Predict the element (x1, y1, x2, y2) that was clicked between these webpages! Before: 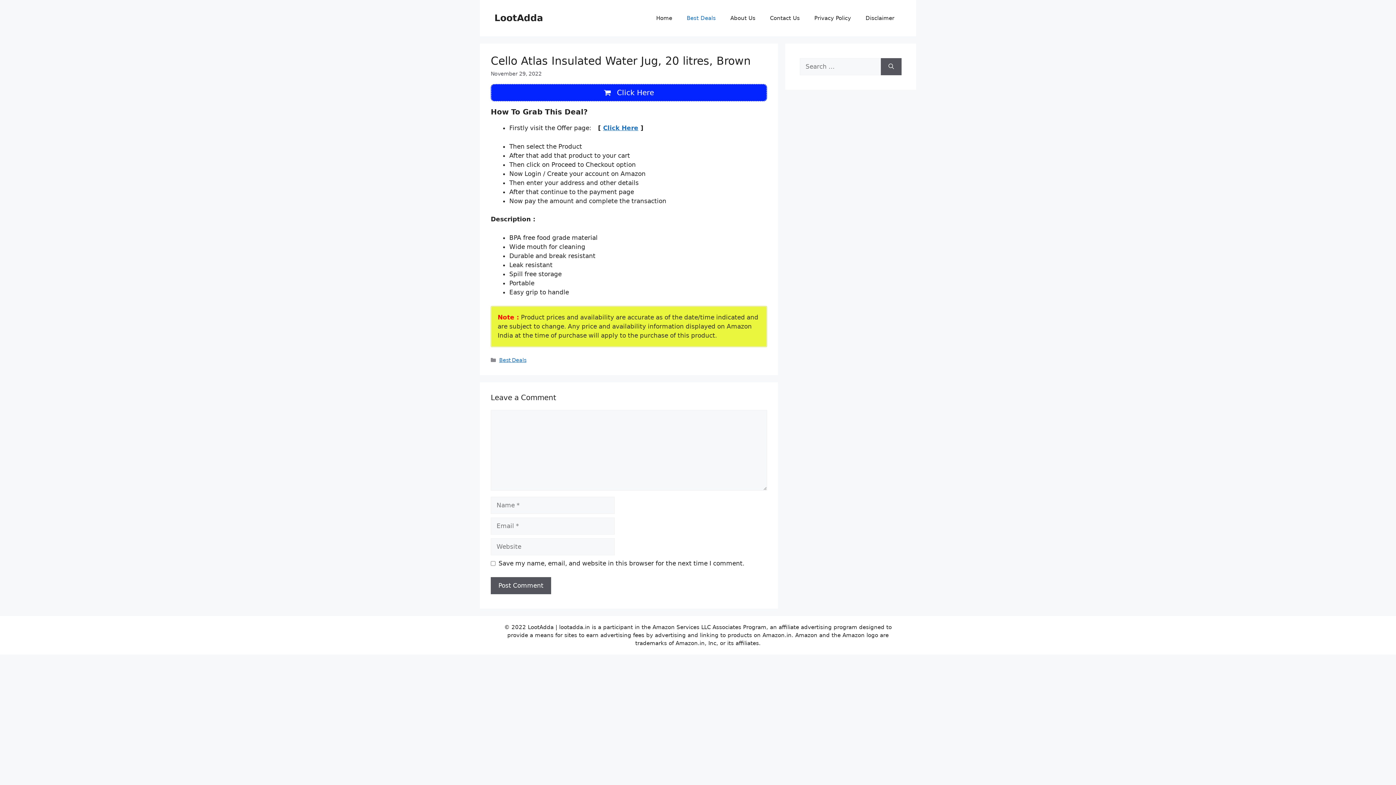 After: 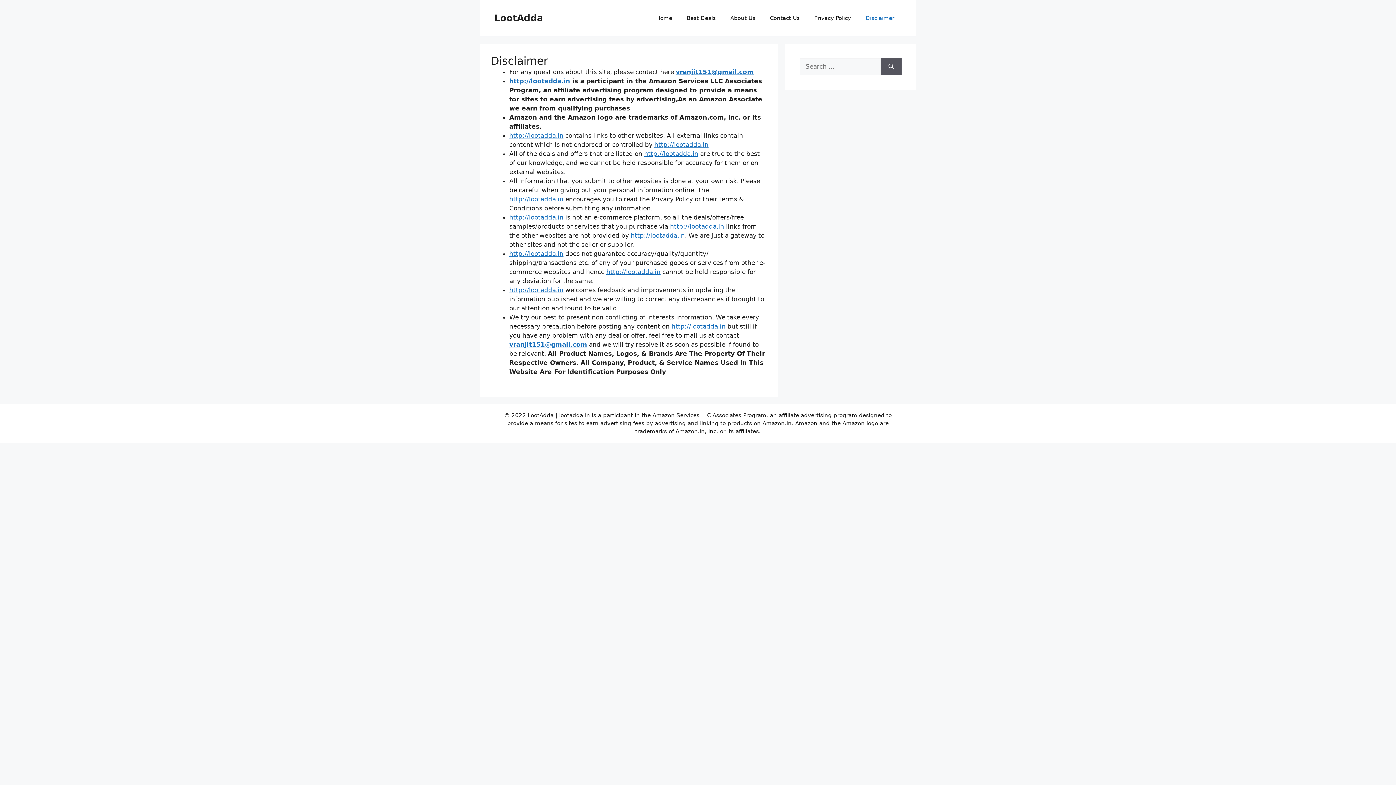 Action: label: Disclaimer bbox: (858, 7, 901, 29)